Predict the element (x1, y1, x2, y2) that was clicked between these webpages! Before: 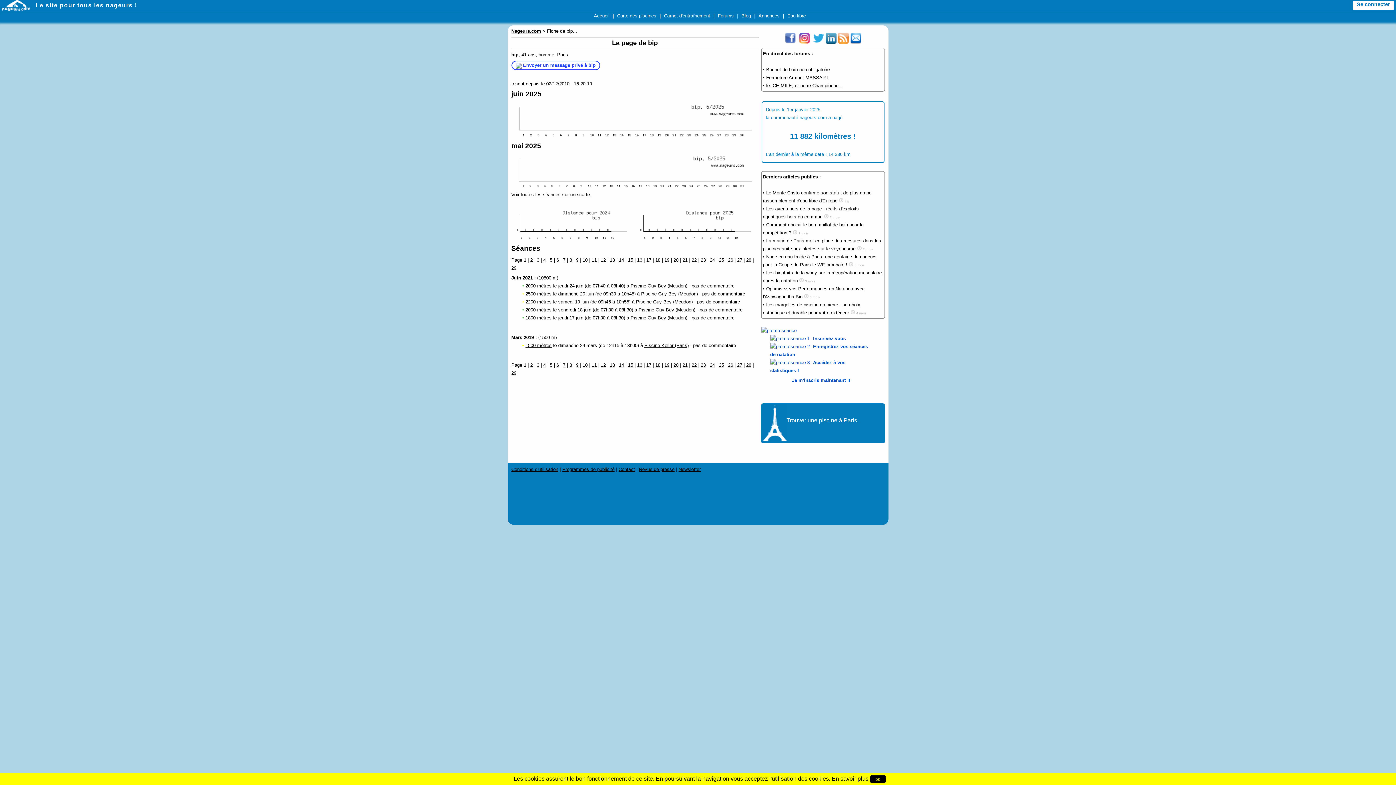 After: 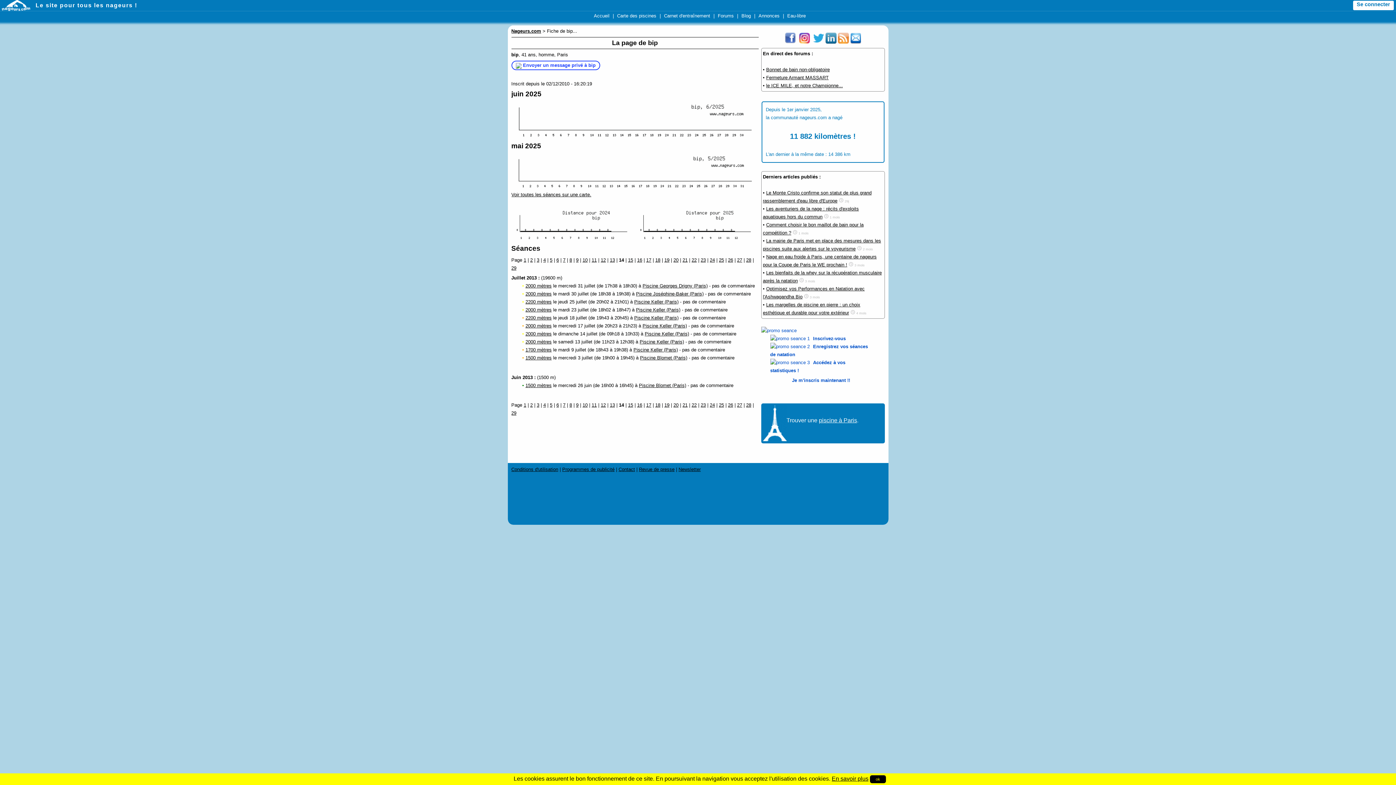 Action: label: 14 bbox: (619, 257, 624, 262)